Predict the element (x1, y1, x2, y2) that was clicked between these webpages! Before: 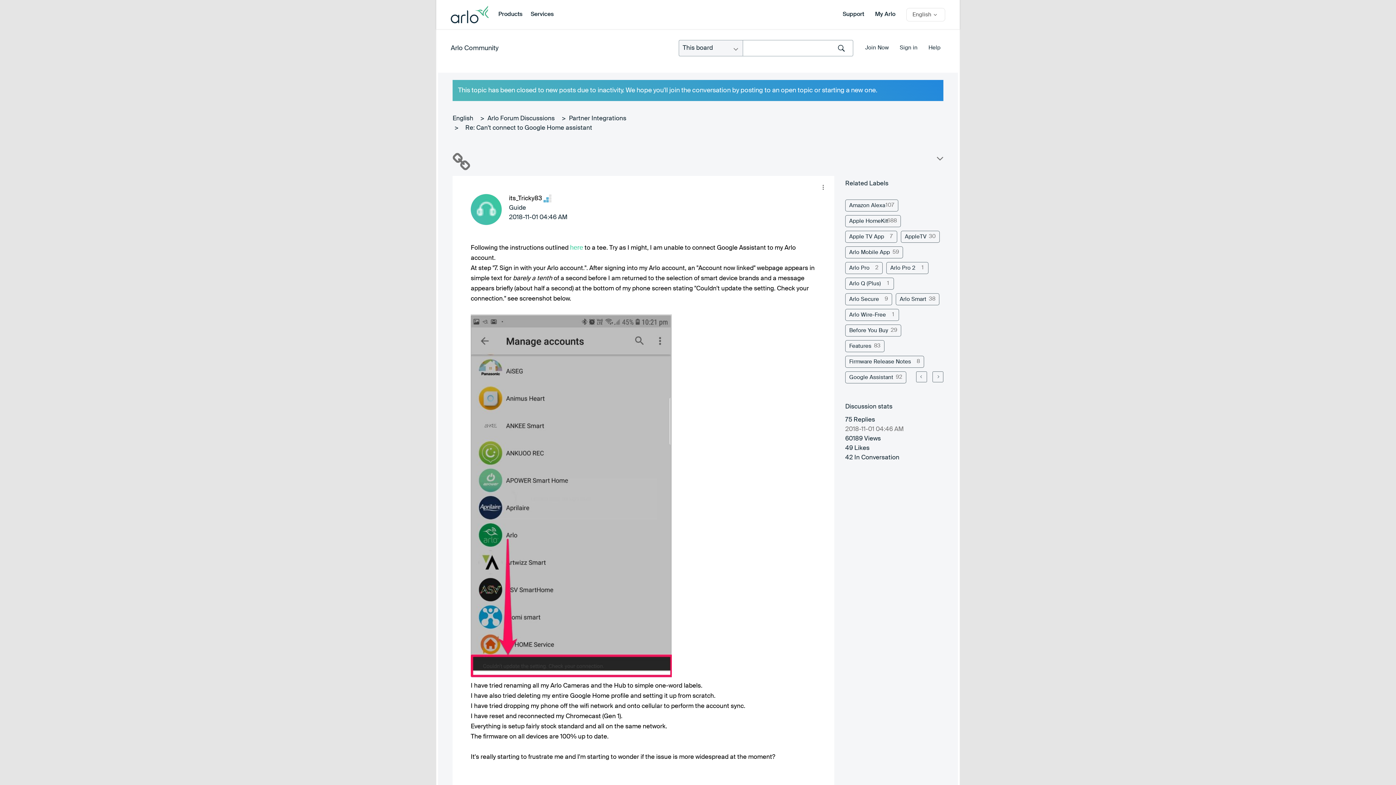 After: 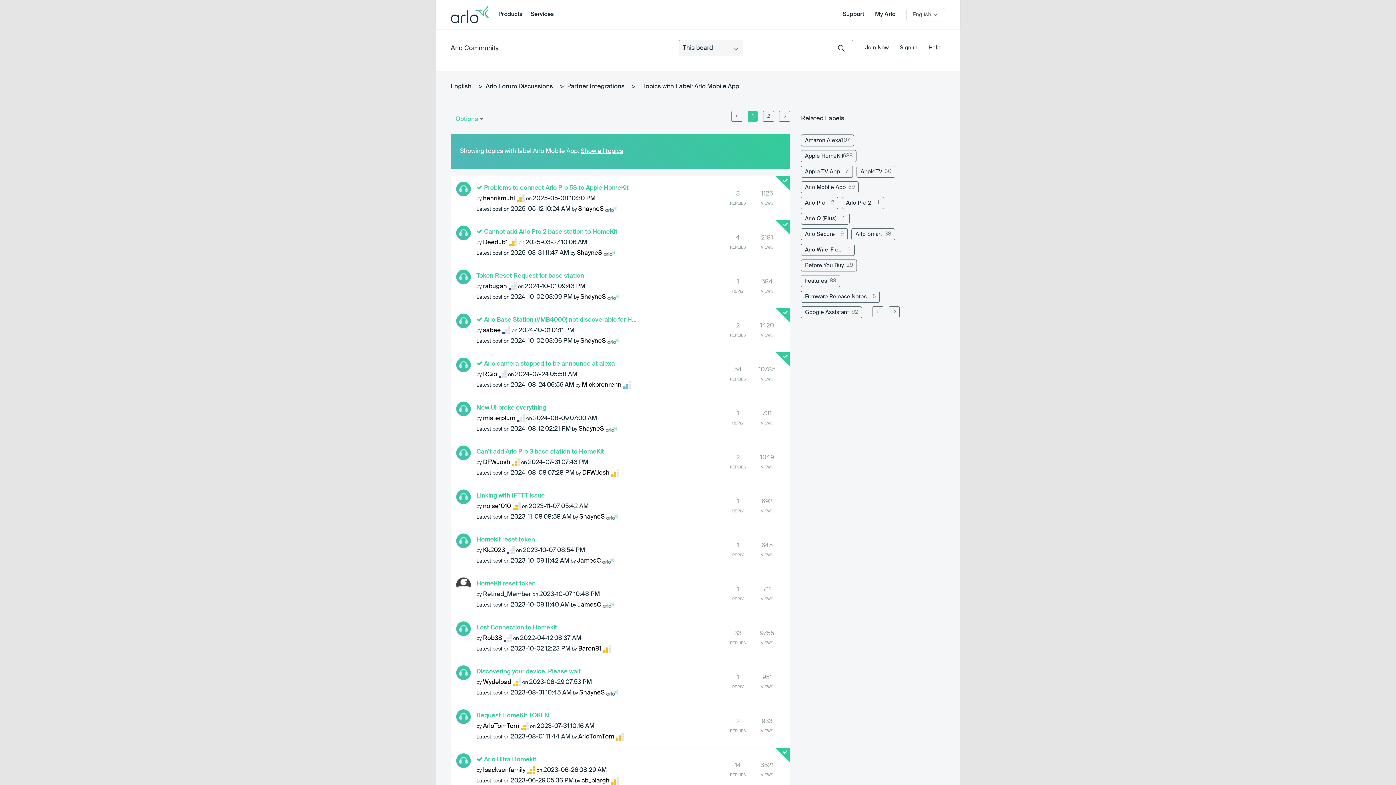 Action: bbox: (845, 246, 903, 258) label: Filter Topics with Label: Arlo Mobile App